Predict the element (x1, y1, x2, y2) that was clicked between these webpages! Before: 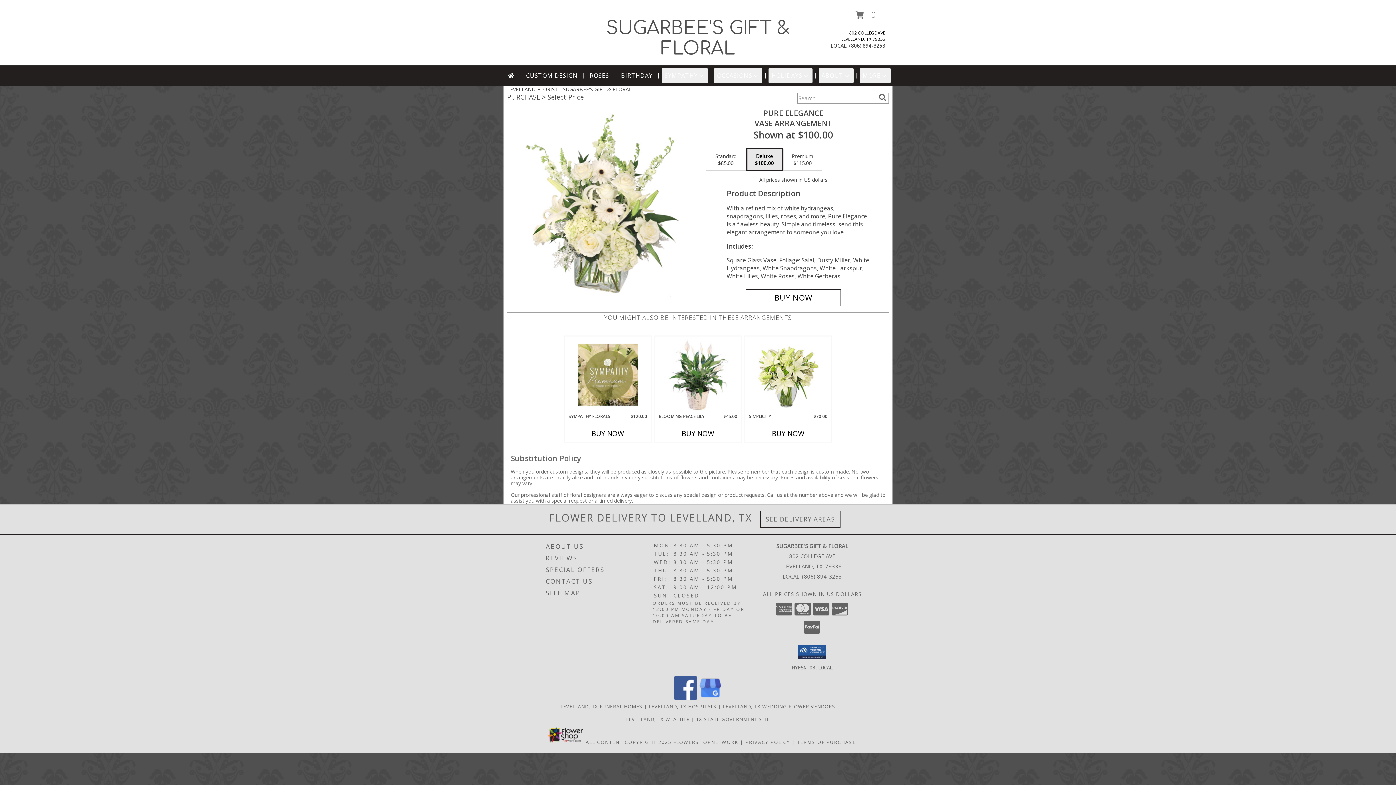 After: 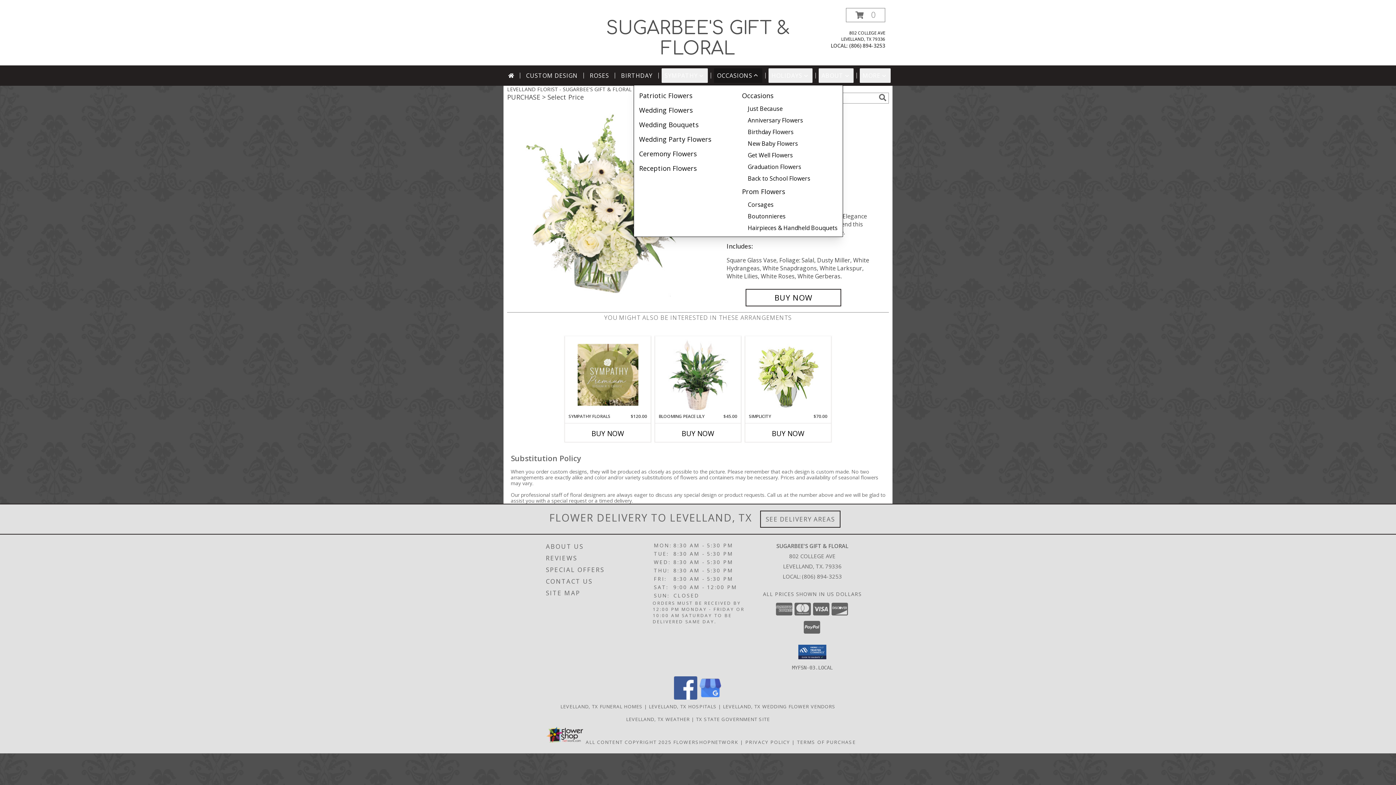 Action: bbox: (714, 68, 762, 82) label: OCCASIONS